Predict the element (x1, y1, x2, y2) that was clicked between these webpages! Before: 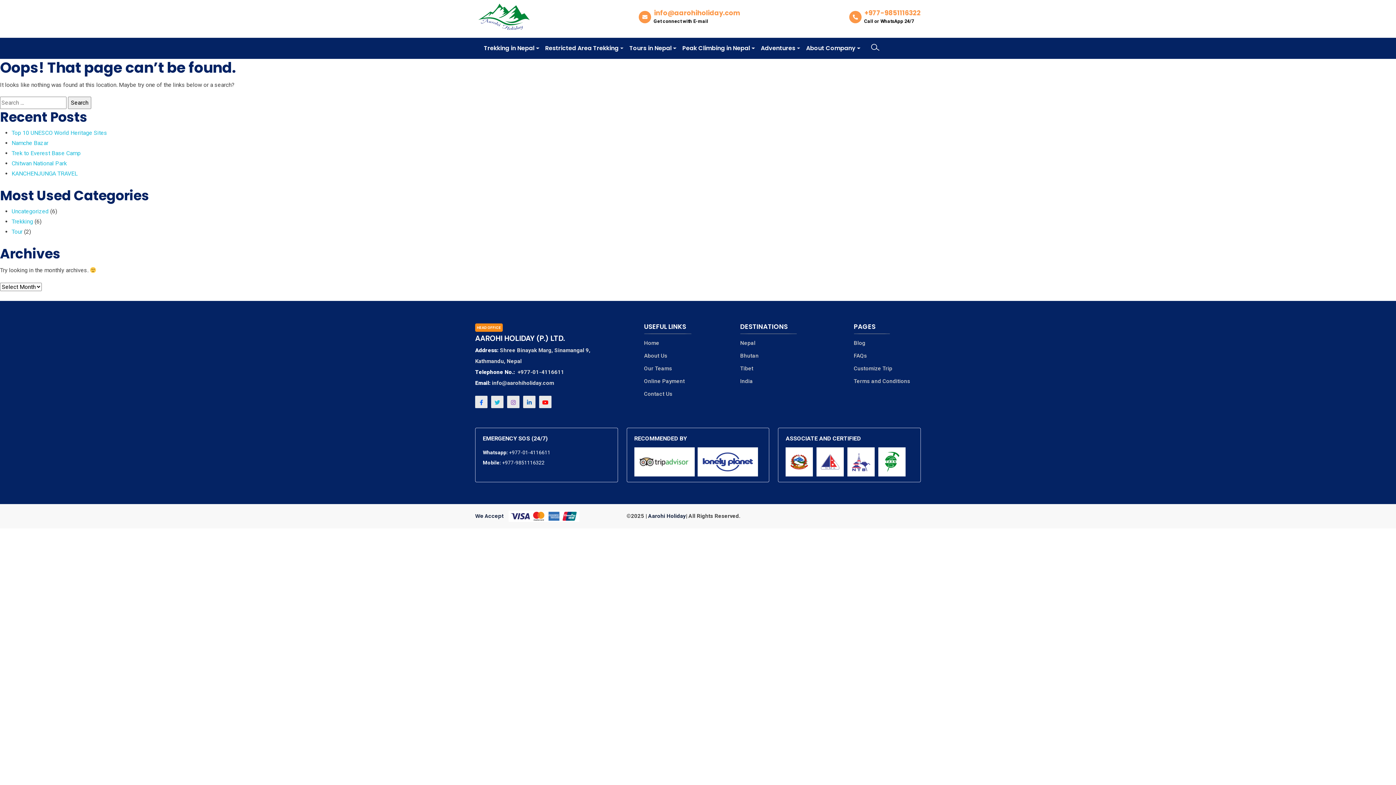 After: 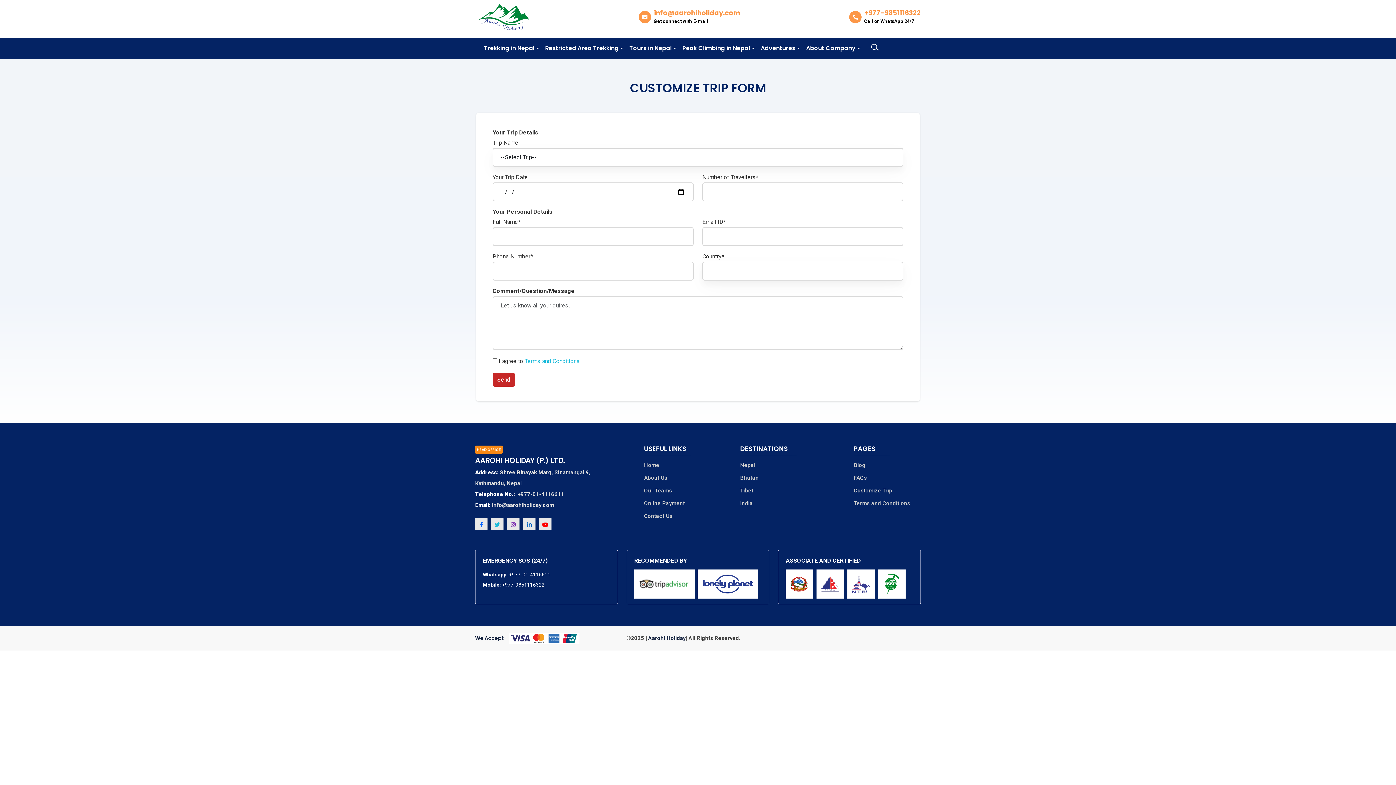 Action: label: Customize Trip bbox: (854, 366, 892, 371)